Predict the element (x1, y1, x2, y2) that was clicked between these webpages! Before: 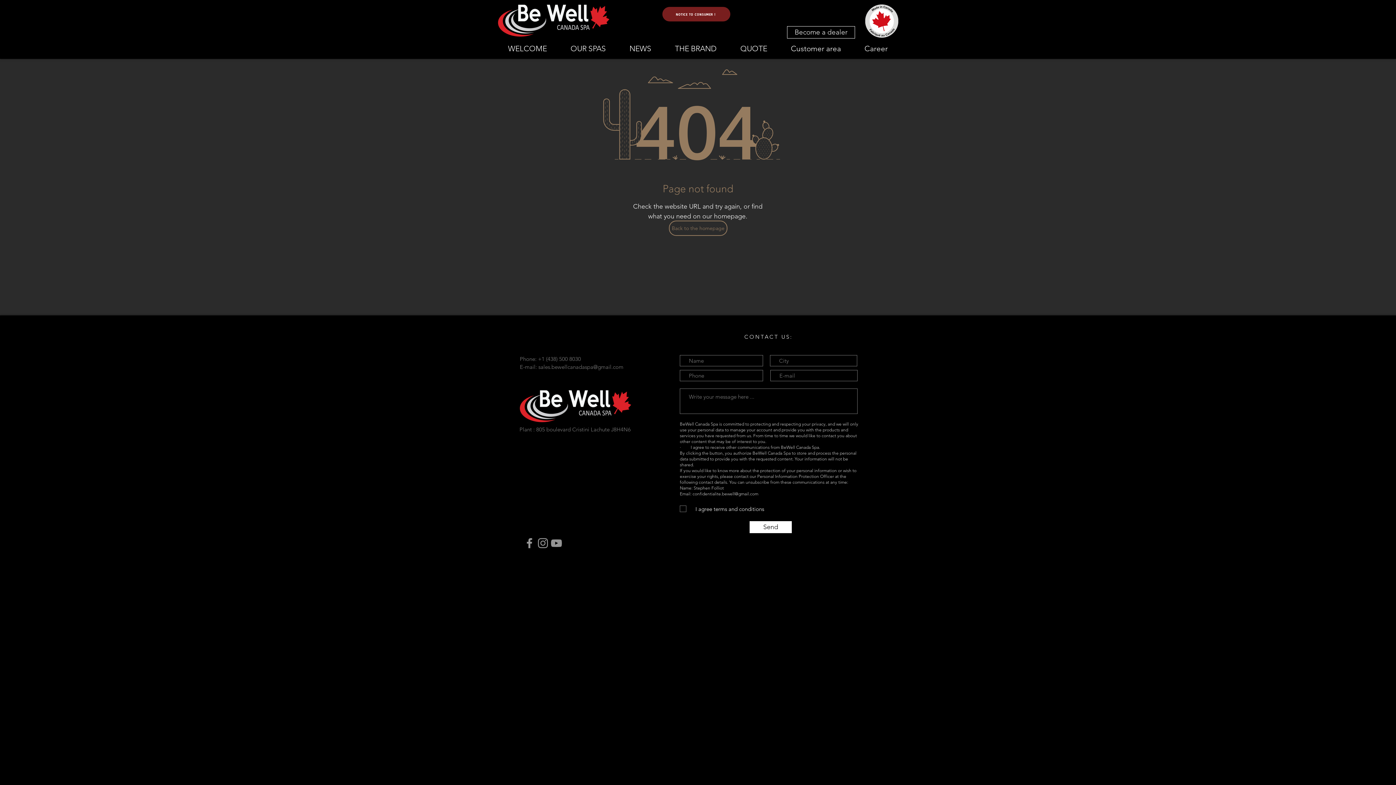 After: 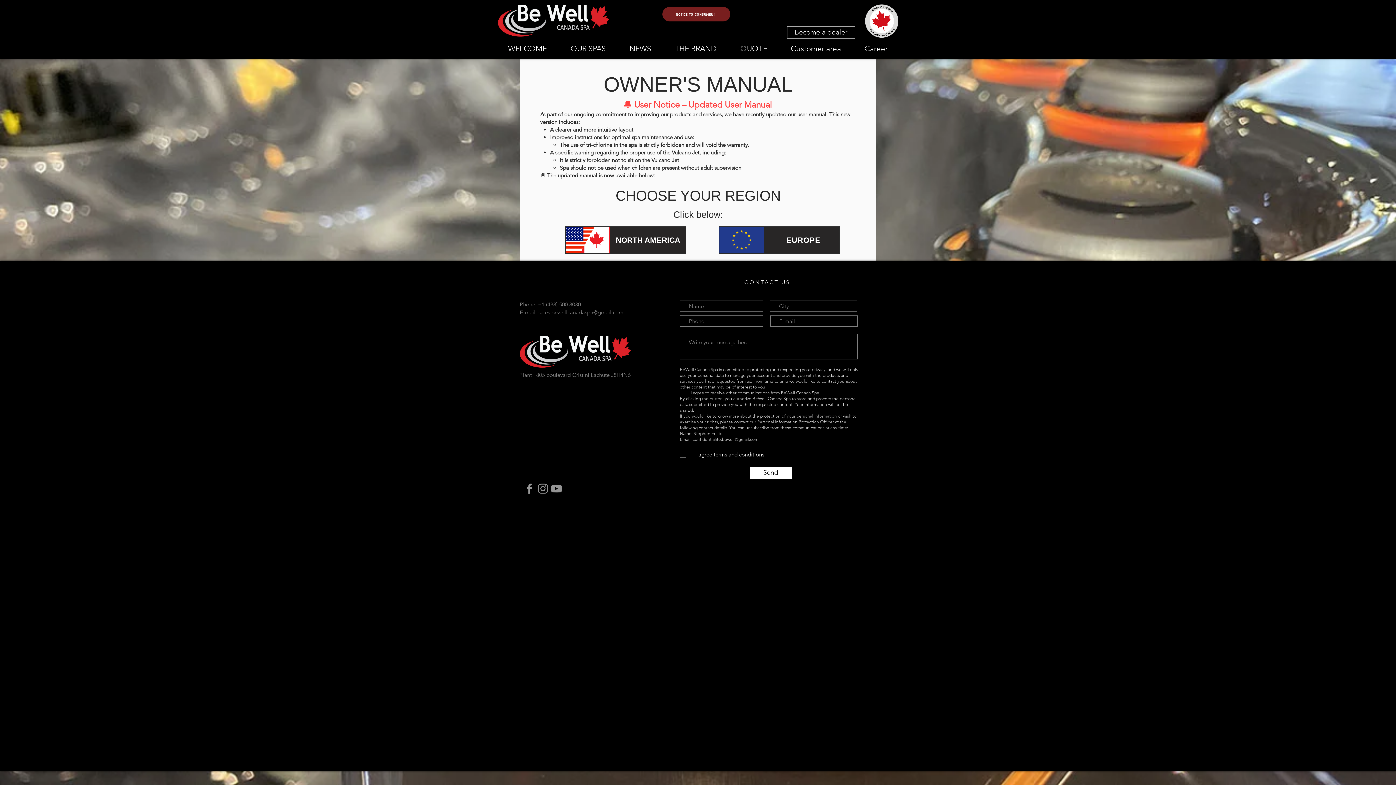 Action: bbox: (662, 6, 730, 21) label: NOTICE TO CONSUMER !